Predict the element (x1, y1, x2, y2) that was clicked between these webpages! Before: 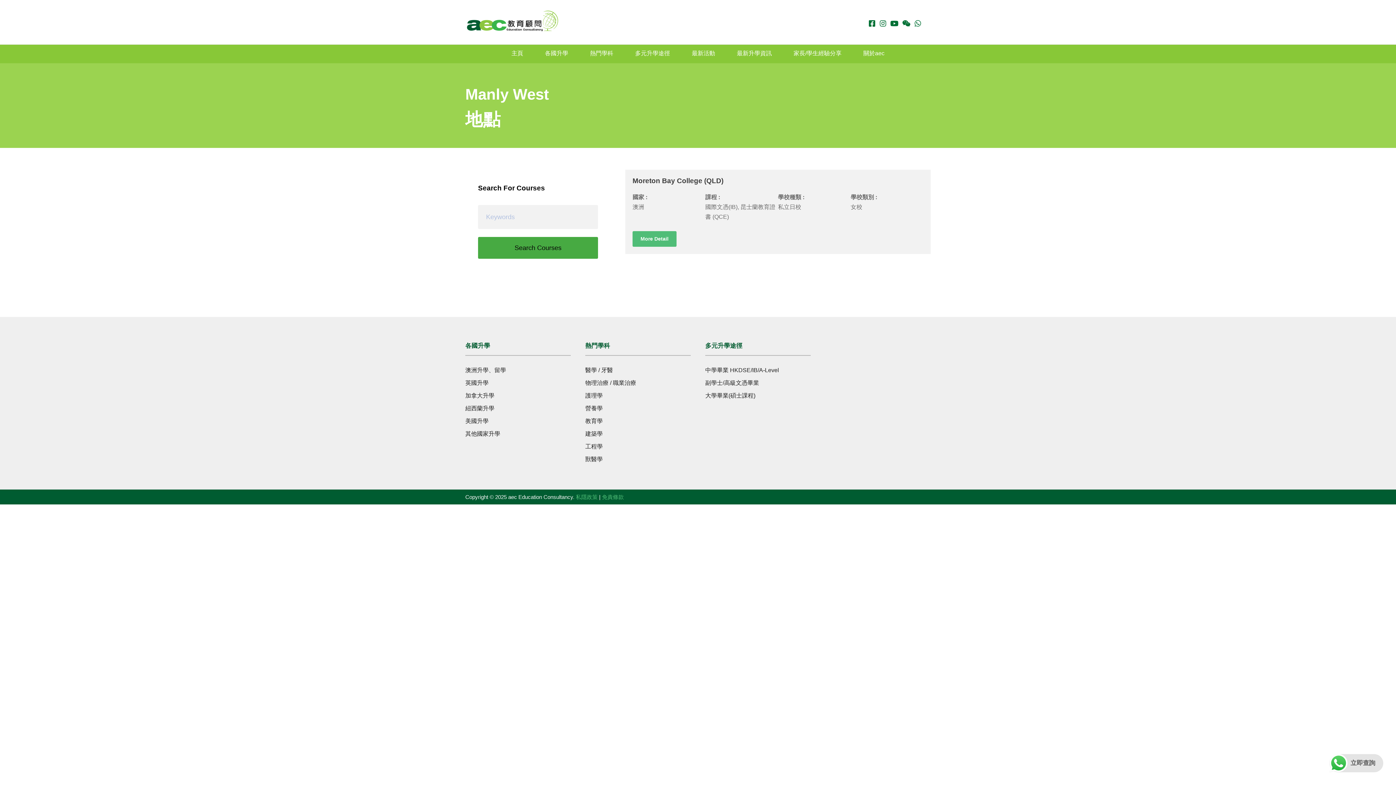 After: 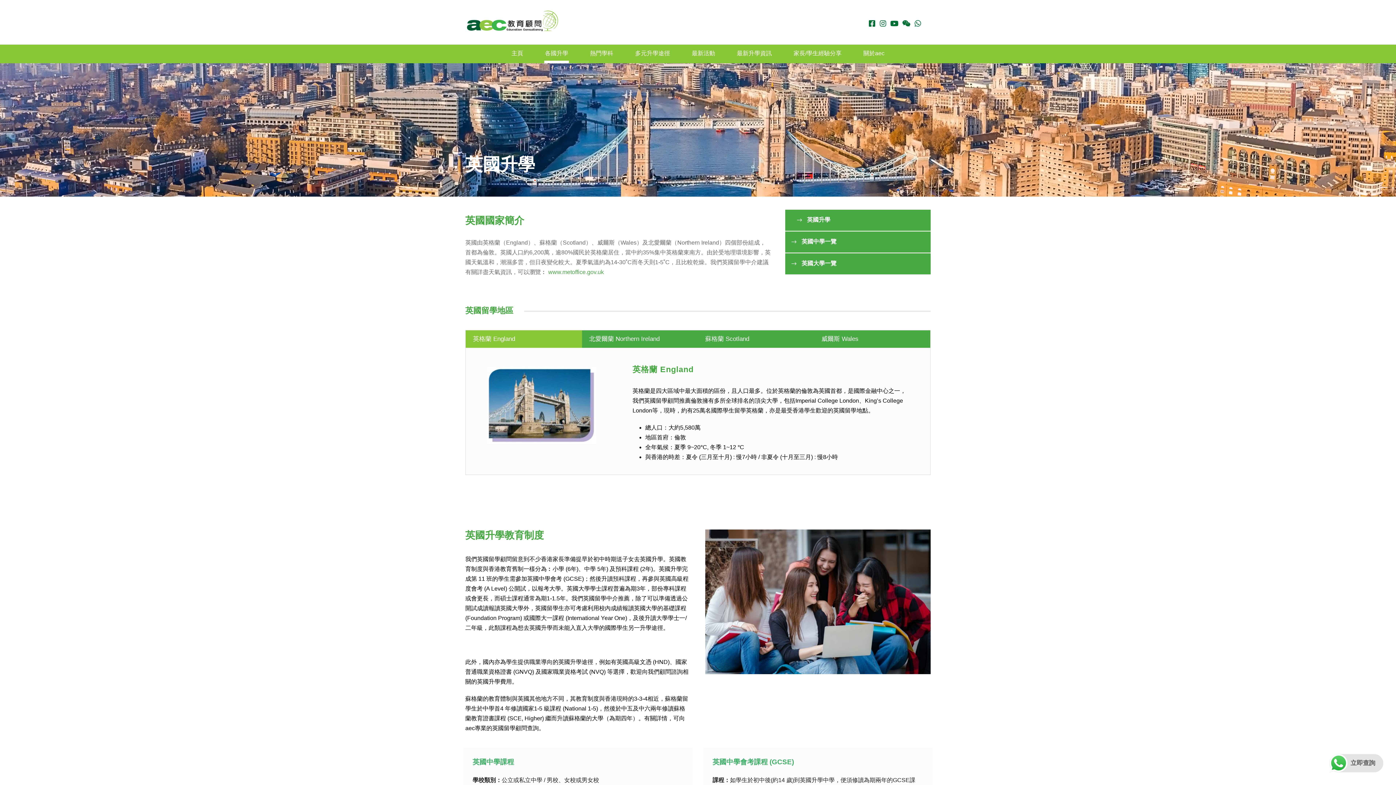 Action: bbox: (465, 379, 488, 386) label: 英國升學